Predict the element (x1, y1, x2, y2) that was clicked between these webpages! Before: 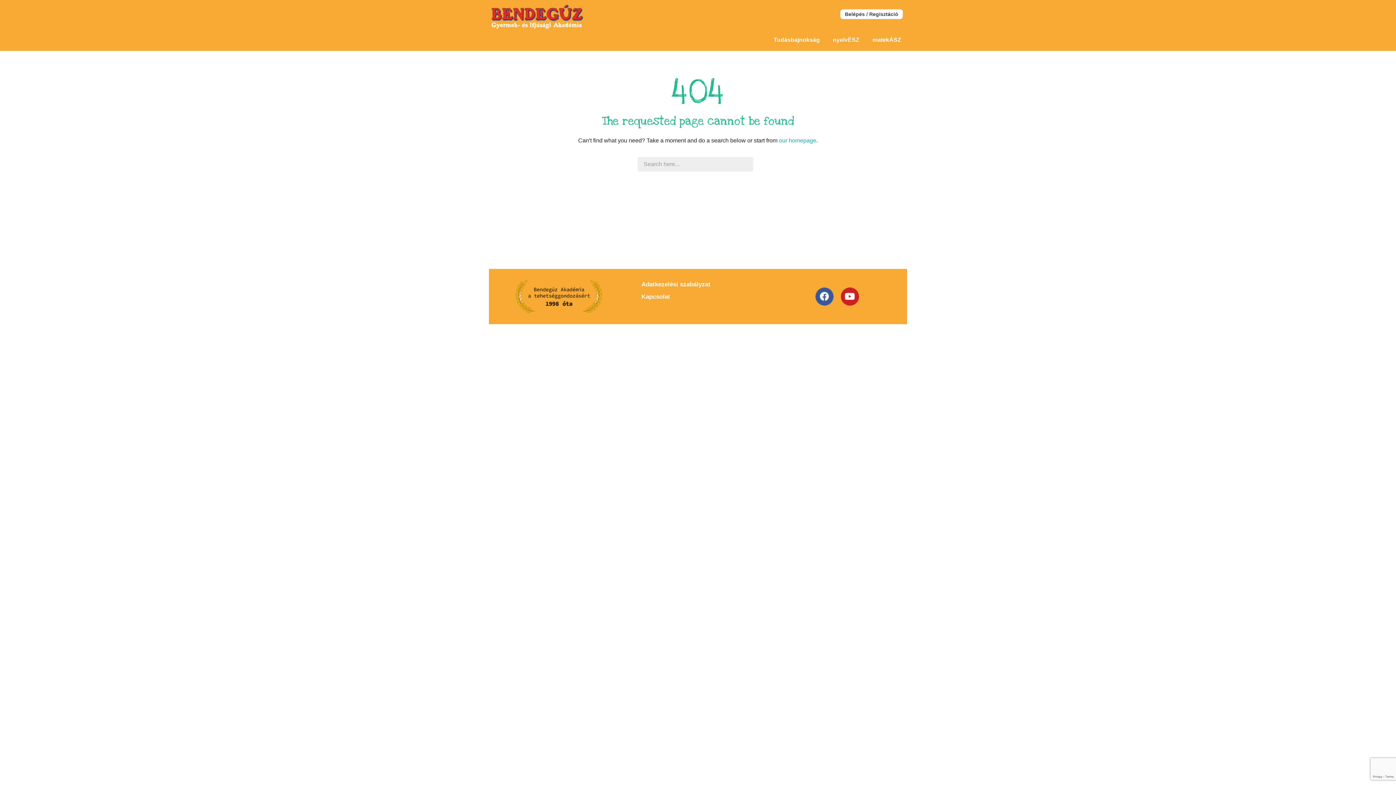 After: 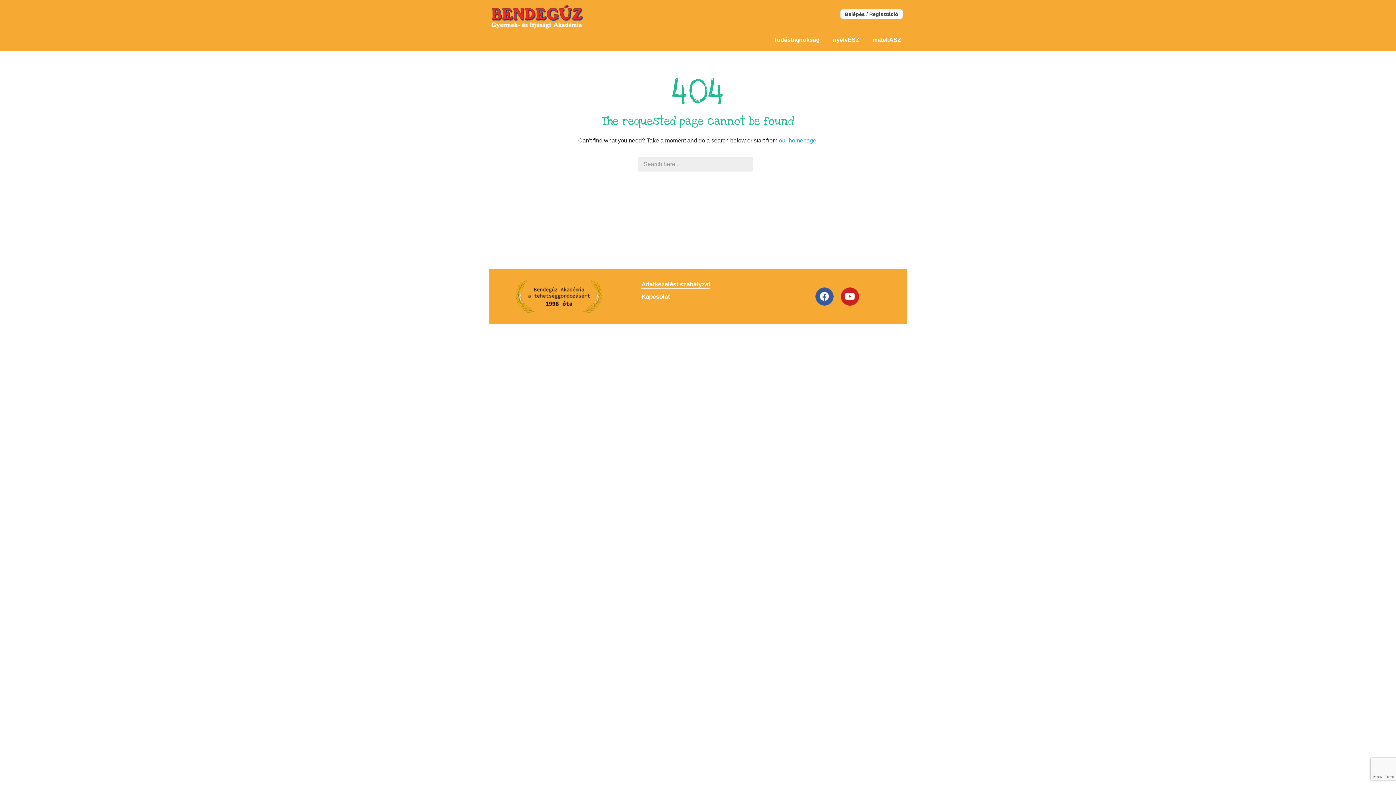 Action: bbox: (641, 281, 710, 288) label: Adatkezelési szabályzat